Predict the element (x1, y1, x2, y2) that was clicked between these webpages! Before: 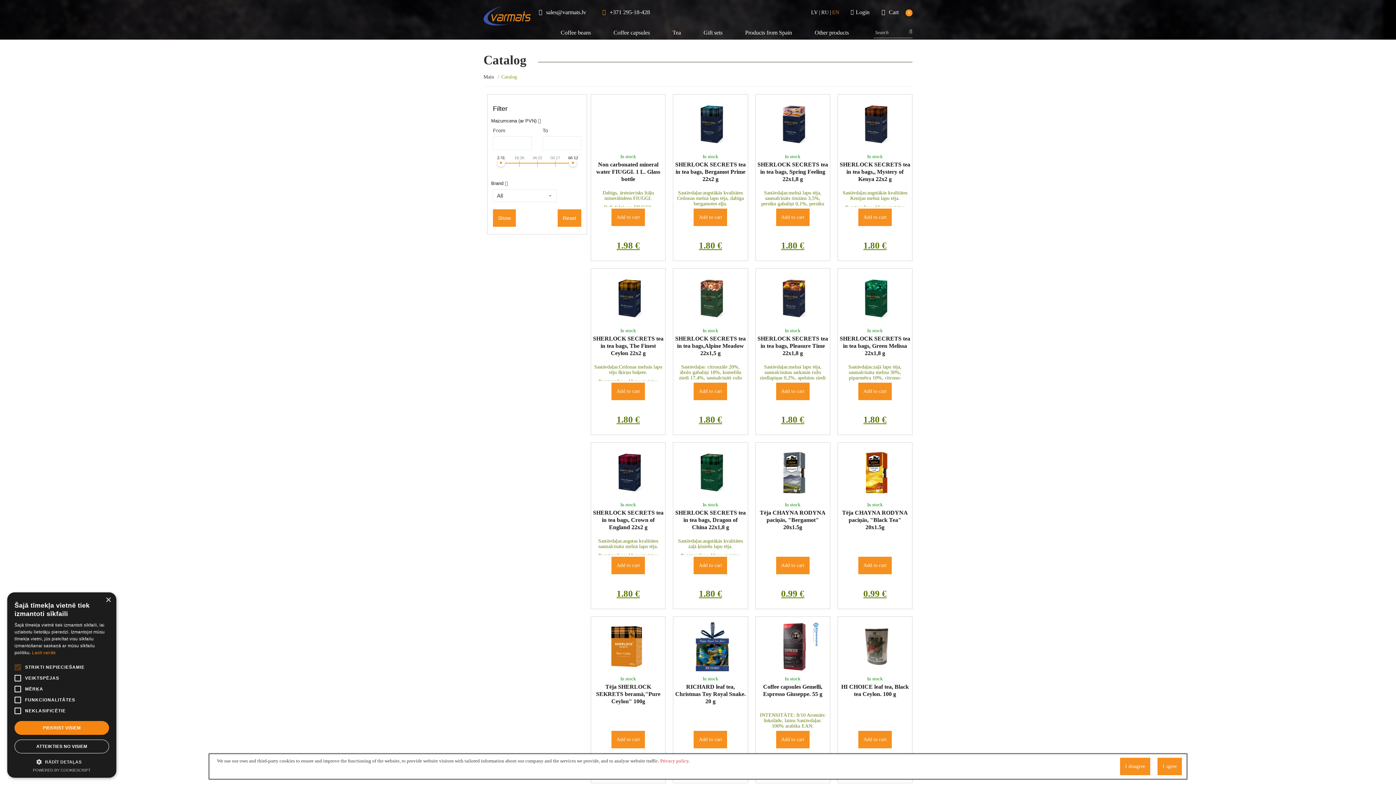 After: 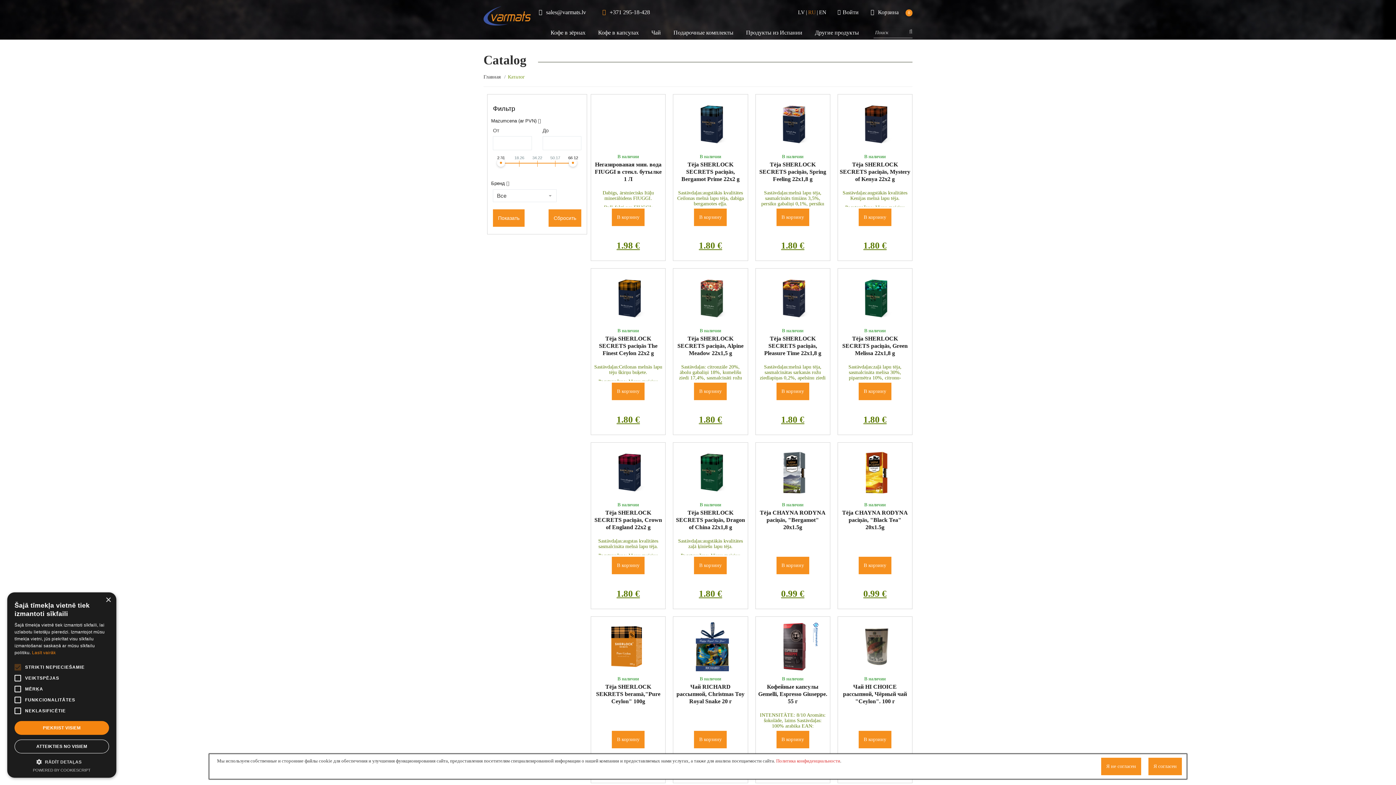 Action: bbox: (821, 8, 829, 16) label: RU